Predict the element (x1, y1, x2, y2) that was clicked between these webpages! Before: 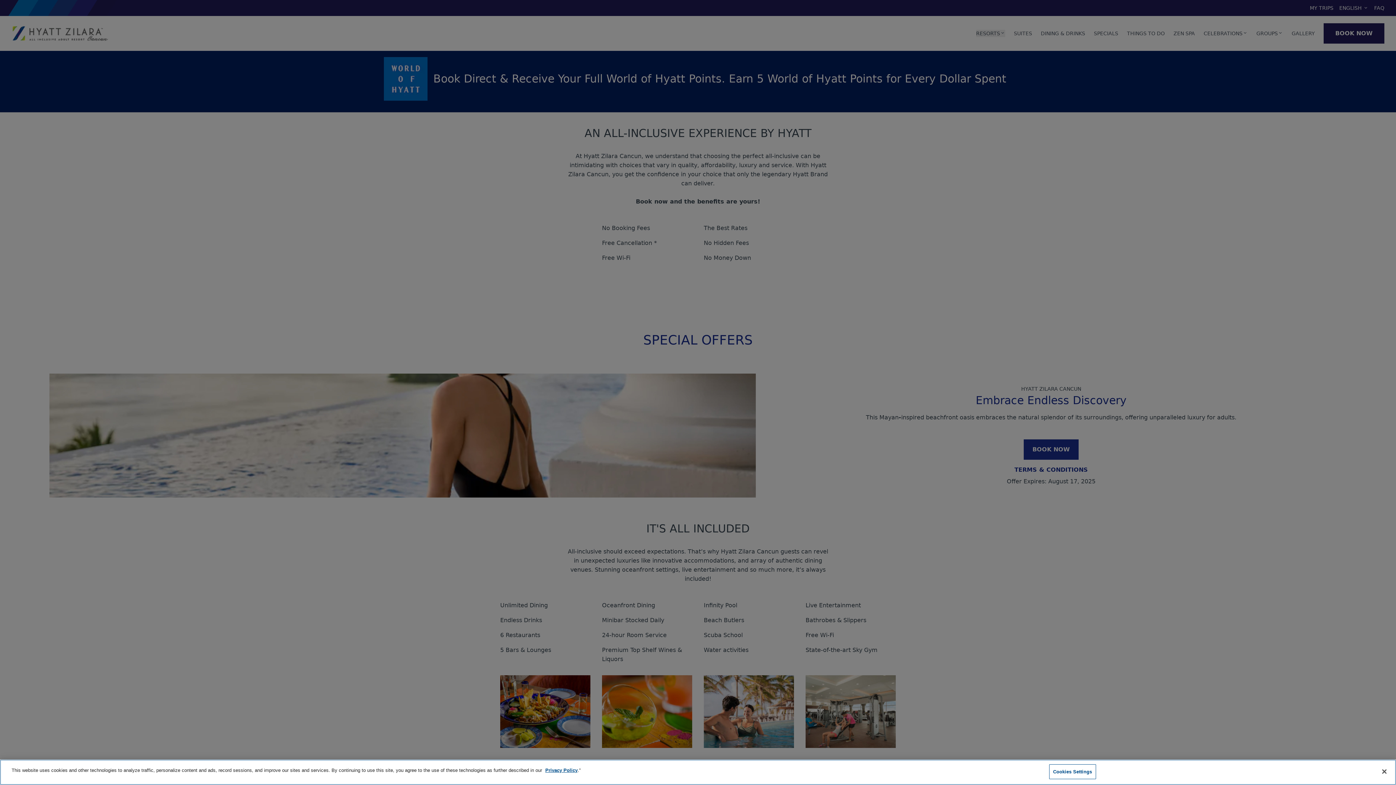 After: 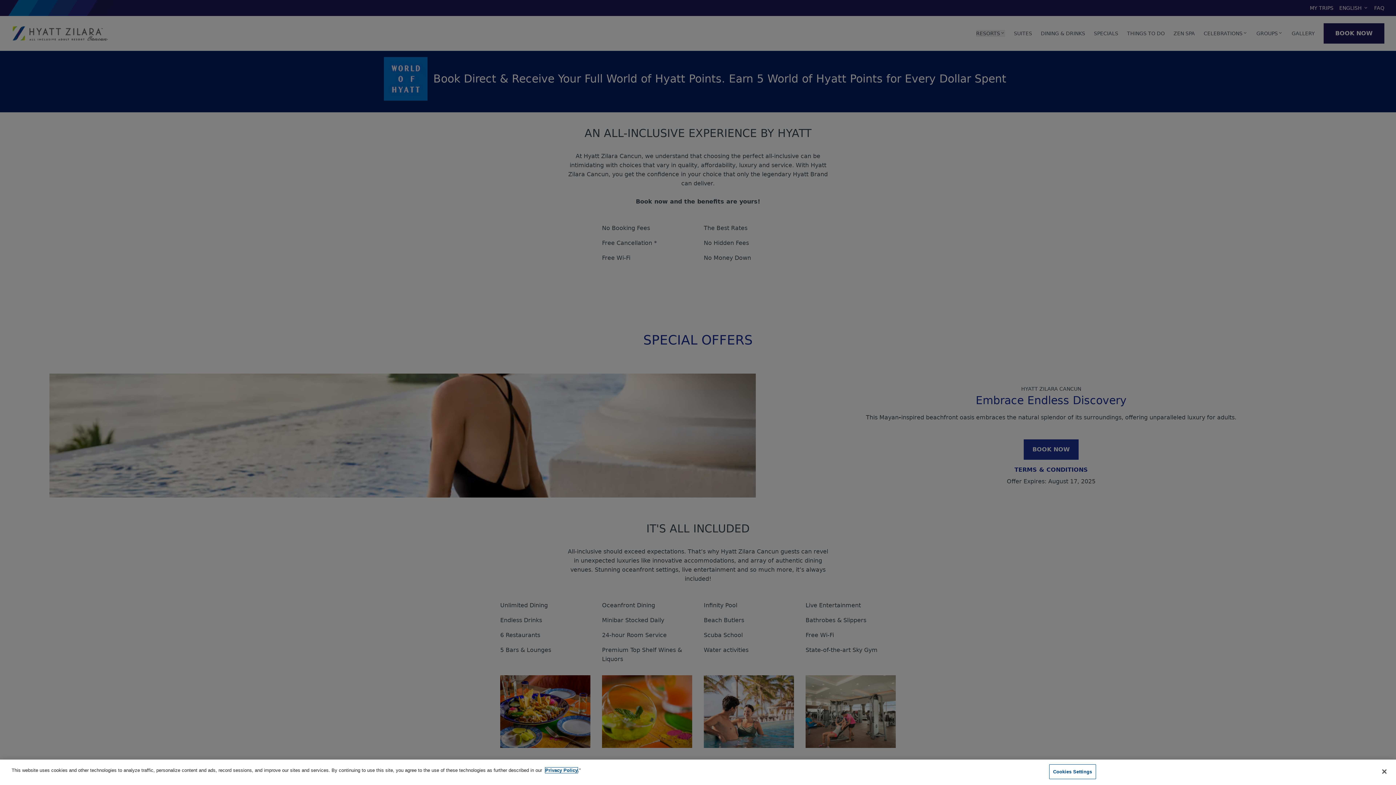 Action: bbox: (545, 768, 577, 773) label: Privacy Policy